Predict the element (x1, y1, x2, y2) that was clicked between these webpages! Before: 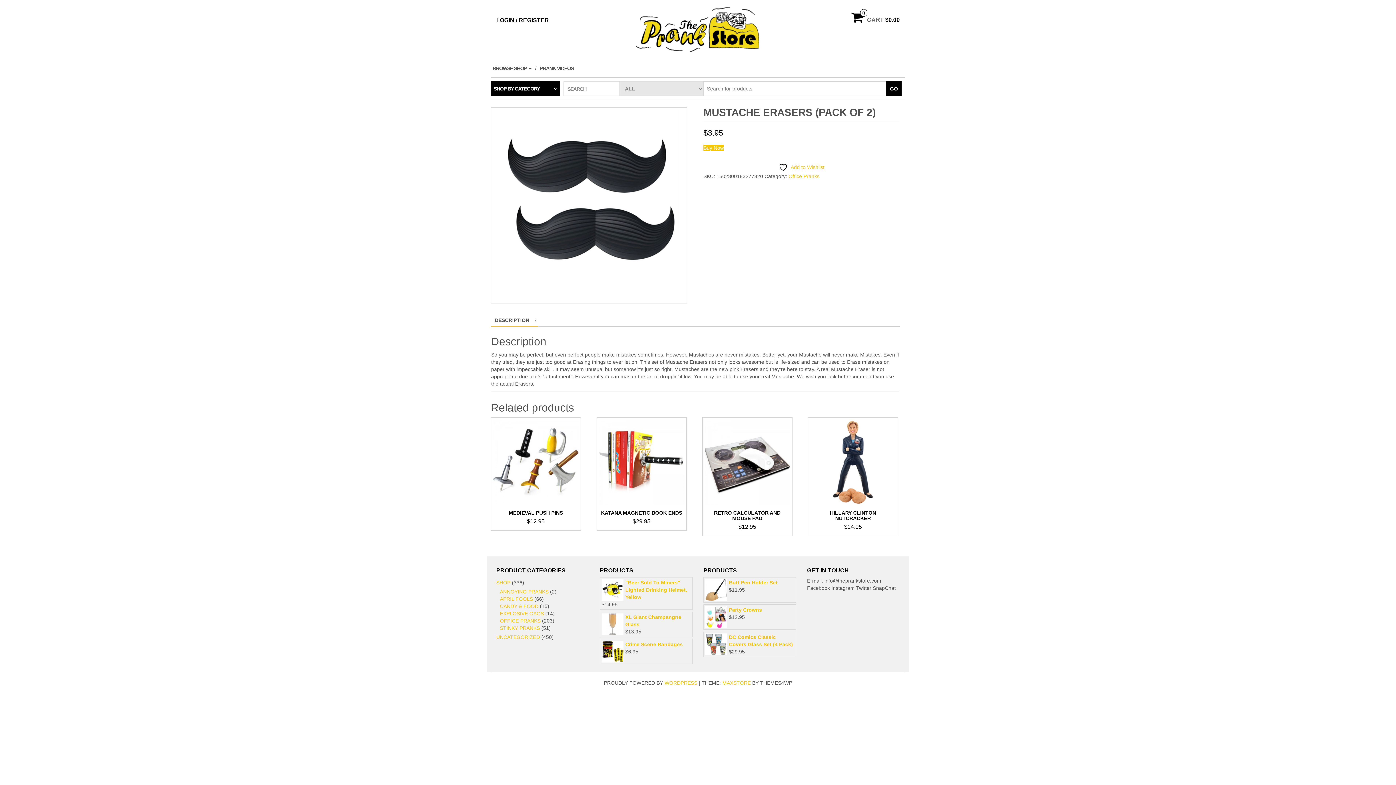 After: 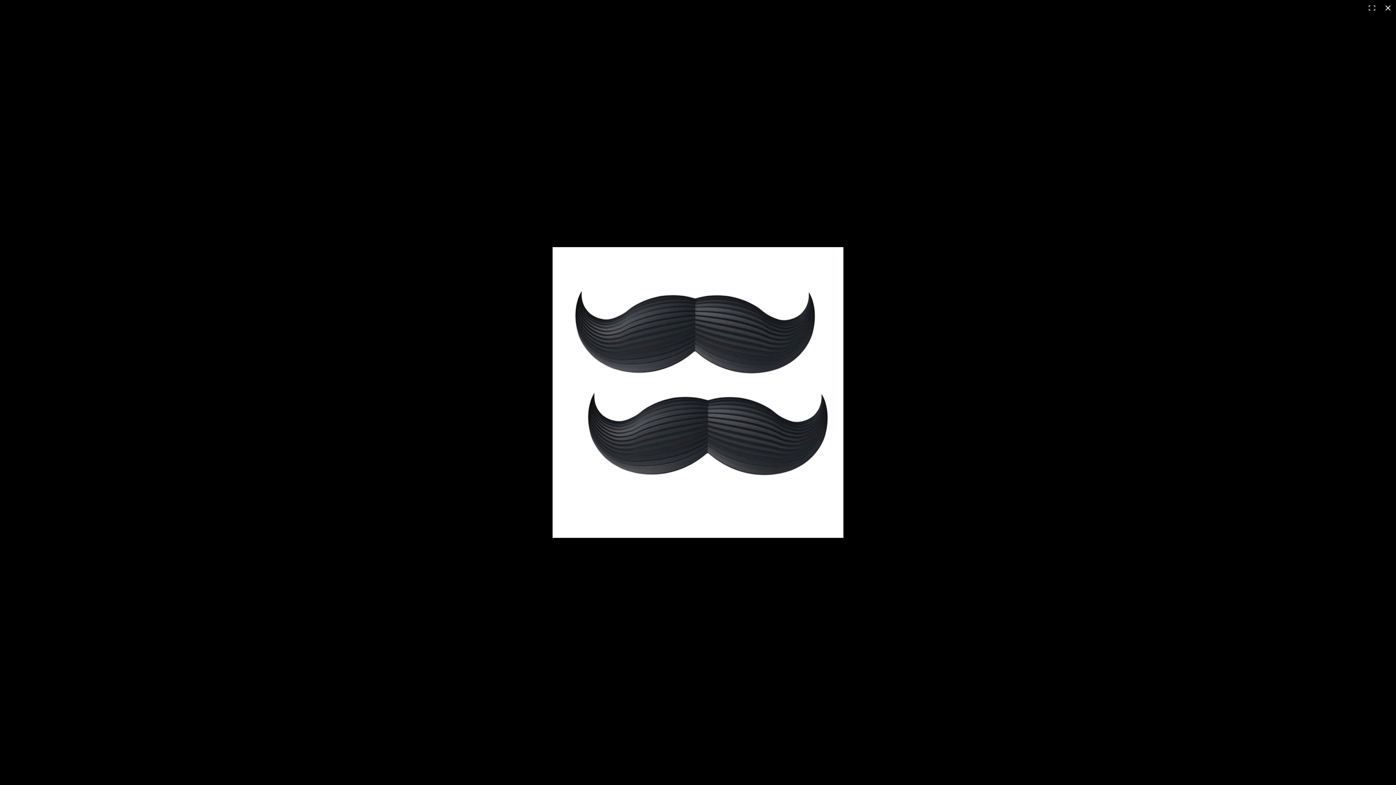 Action: bbox: (490, 107, 687, 303)